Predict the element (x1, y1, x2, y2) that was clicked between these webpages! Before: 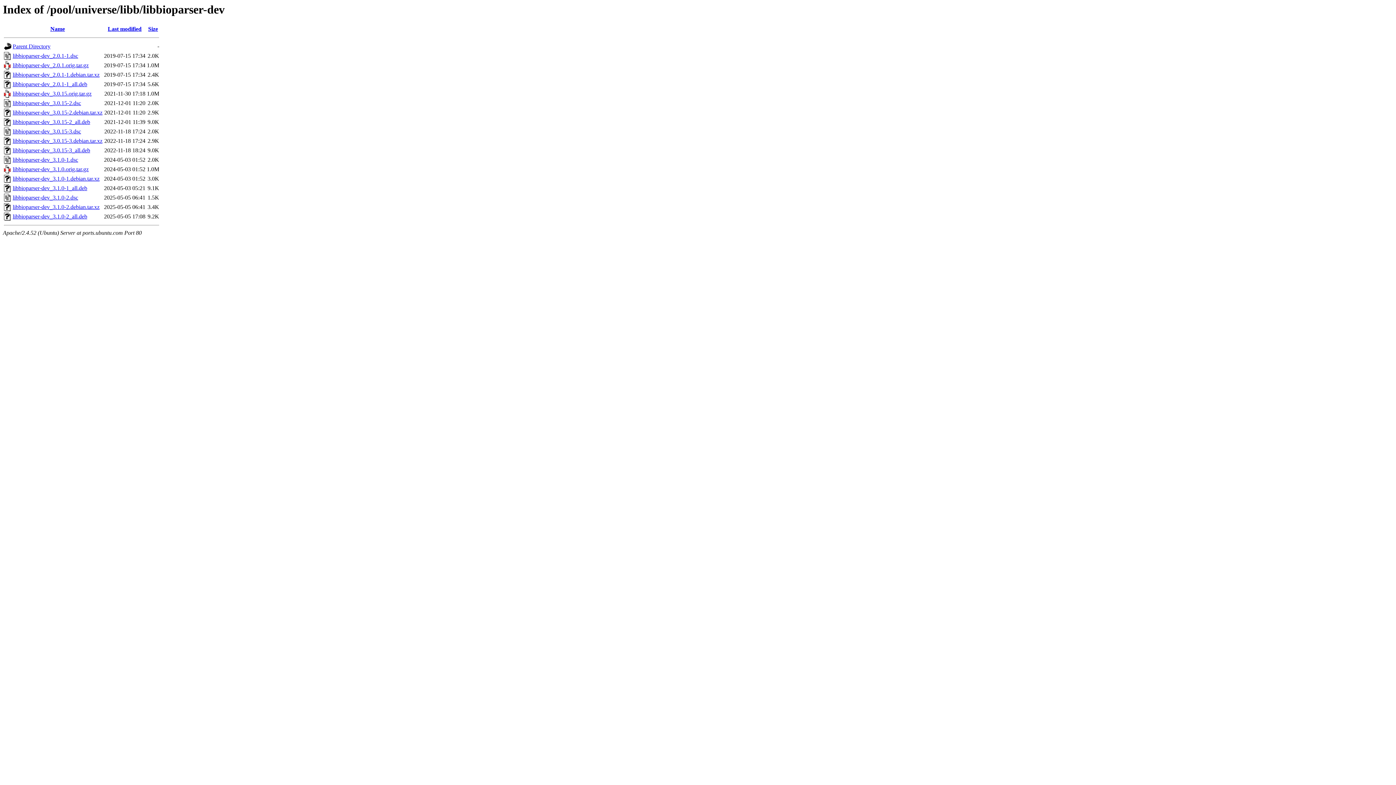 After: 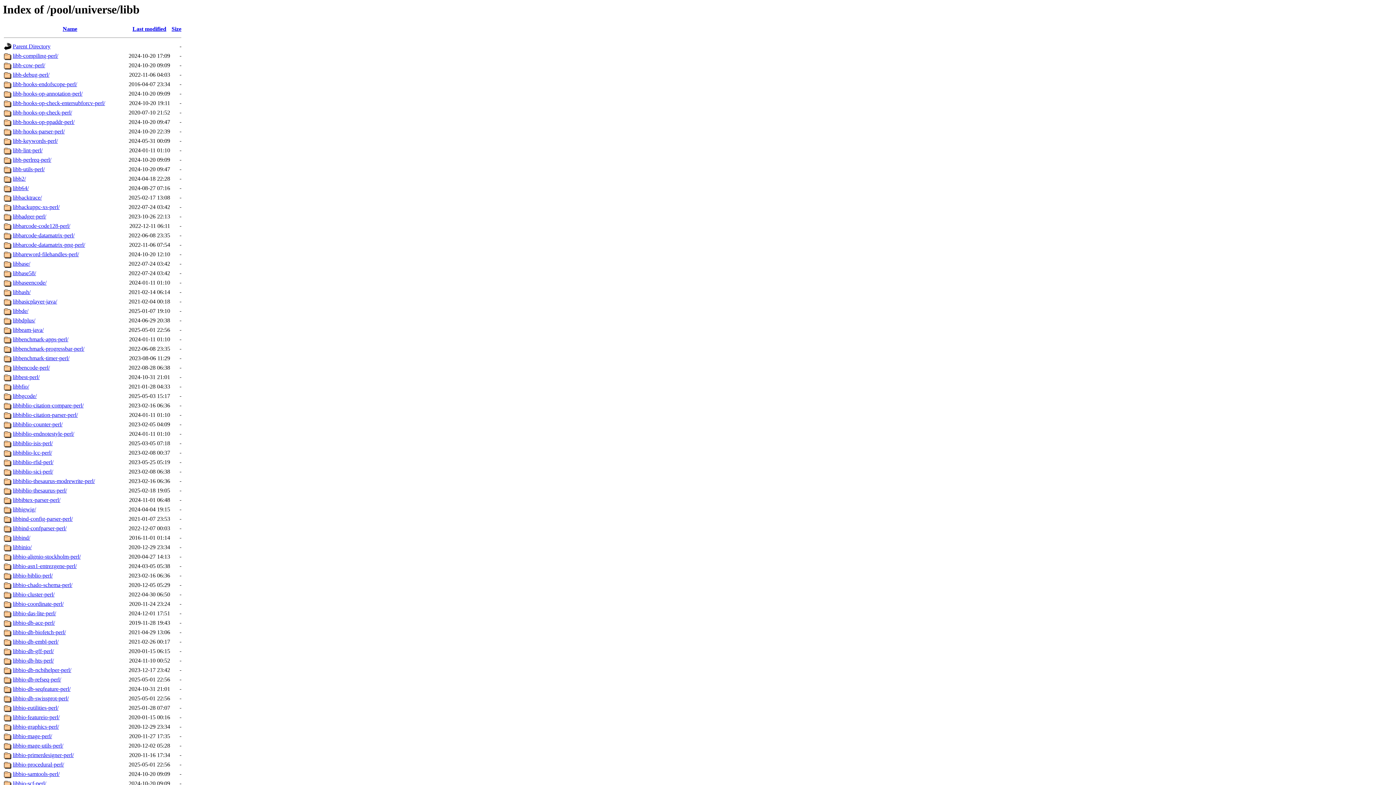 Action: label: Parent Directory bbox: (12, 43, 50, 49)